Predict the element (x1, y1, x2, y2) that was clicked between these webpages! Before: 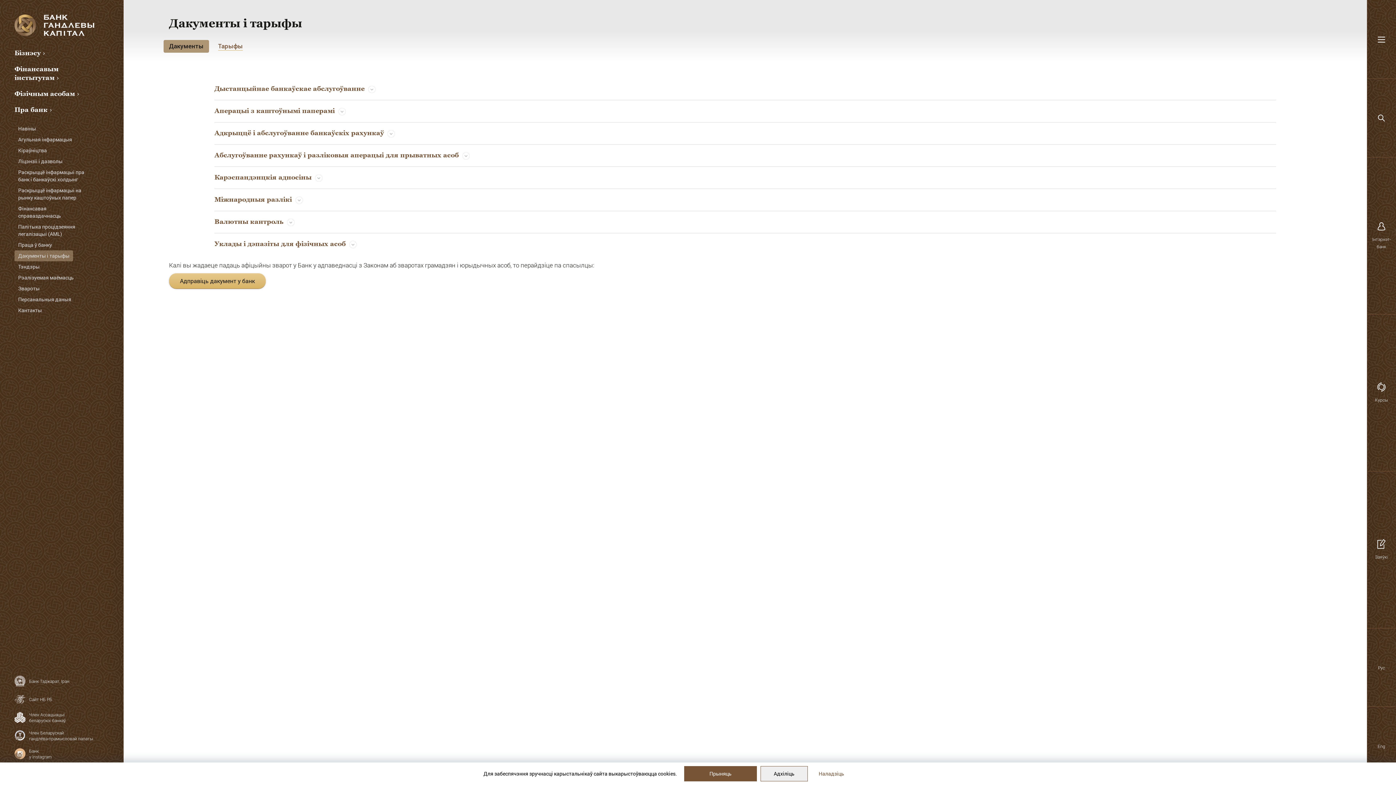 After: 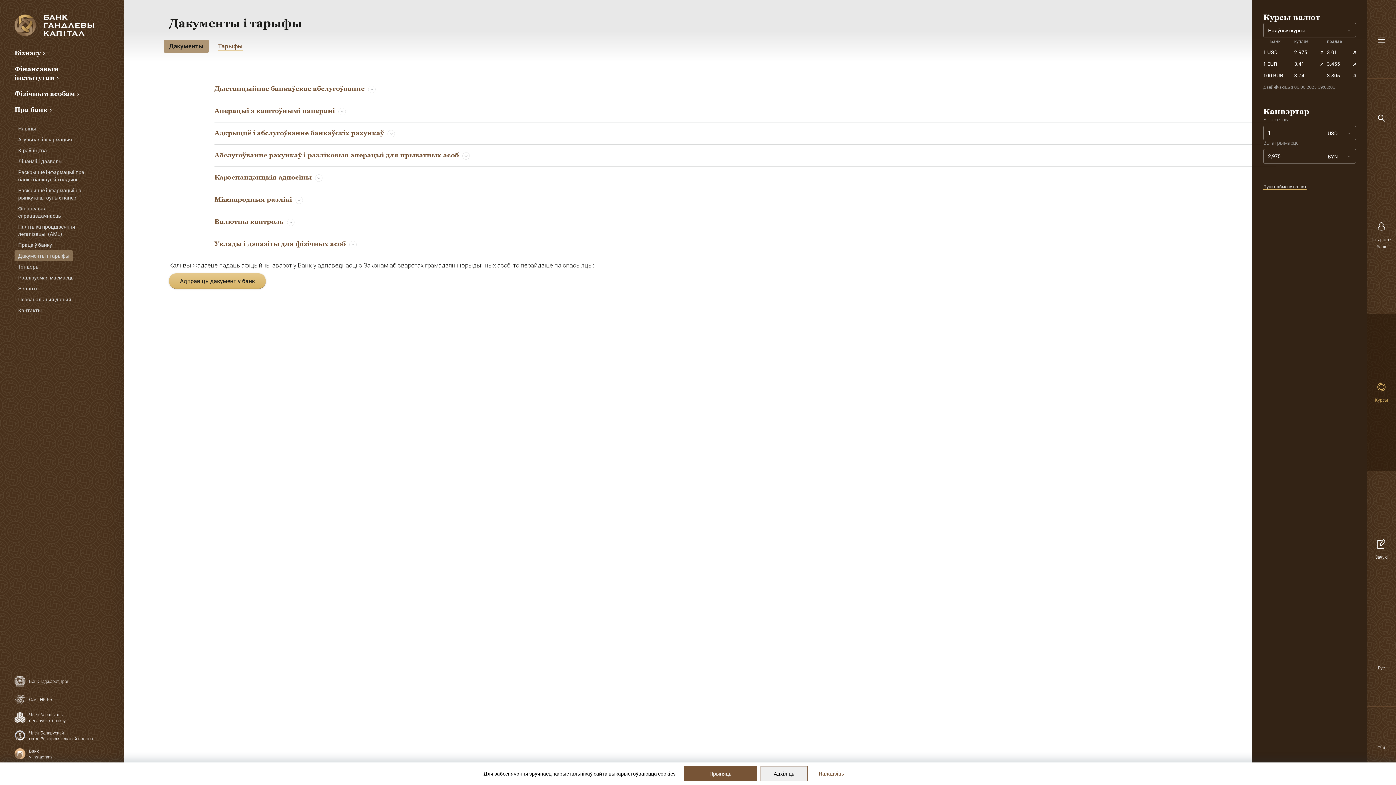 Action: bbox: (1367, 314, 1396, 471) label: Курсы